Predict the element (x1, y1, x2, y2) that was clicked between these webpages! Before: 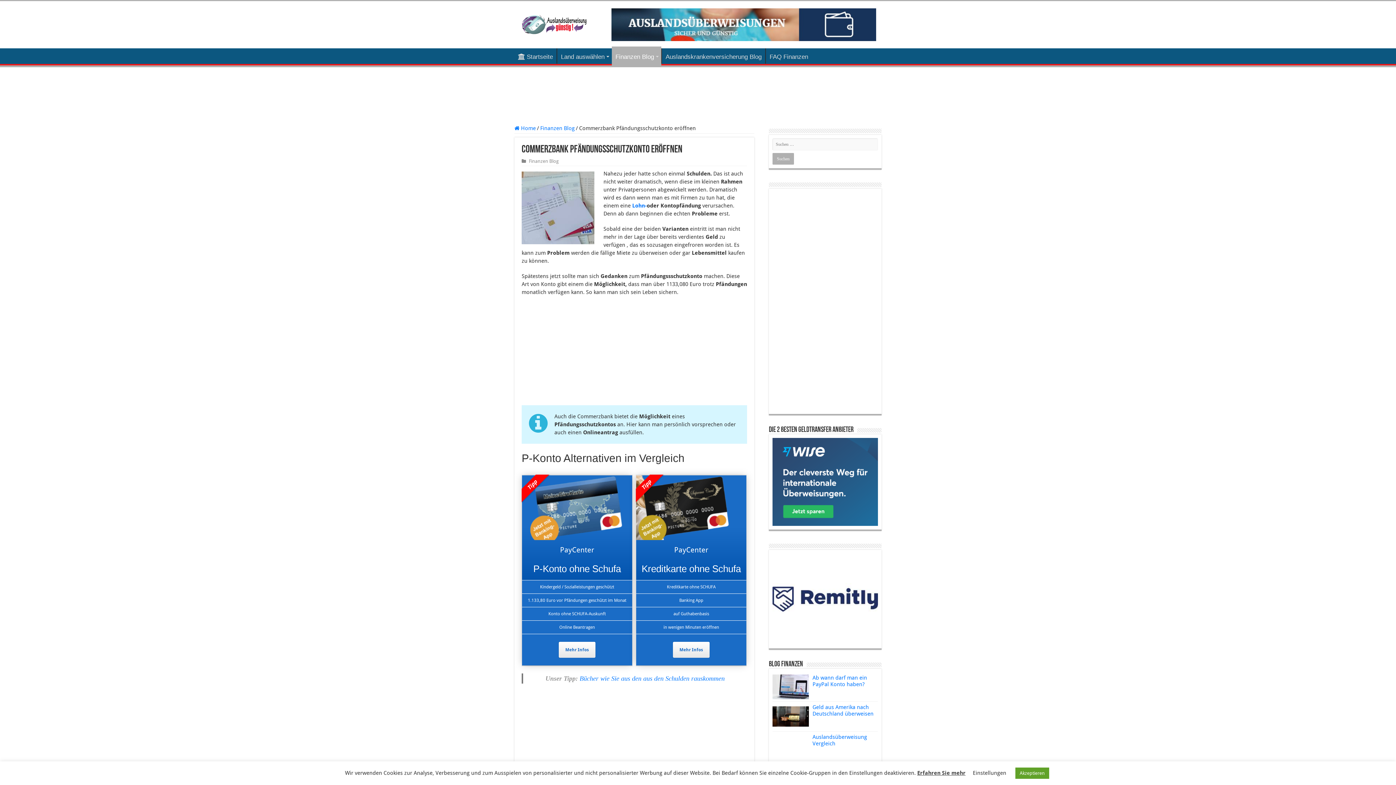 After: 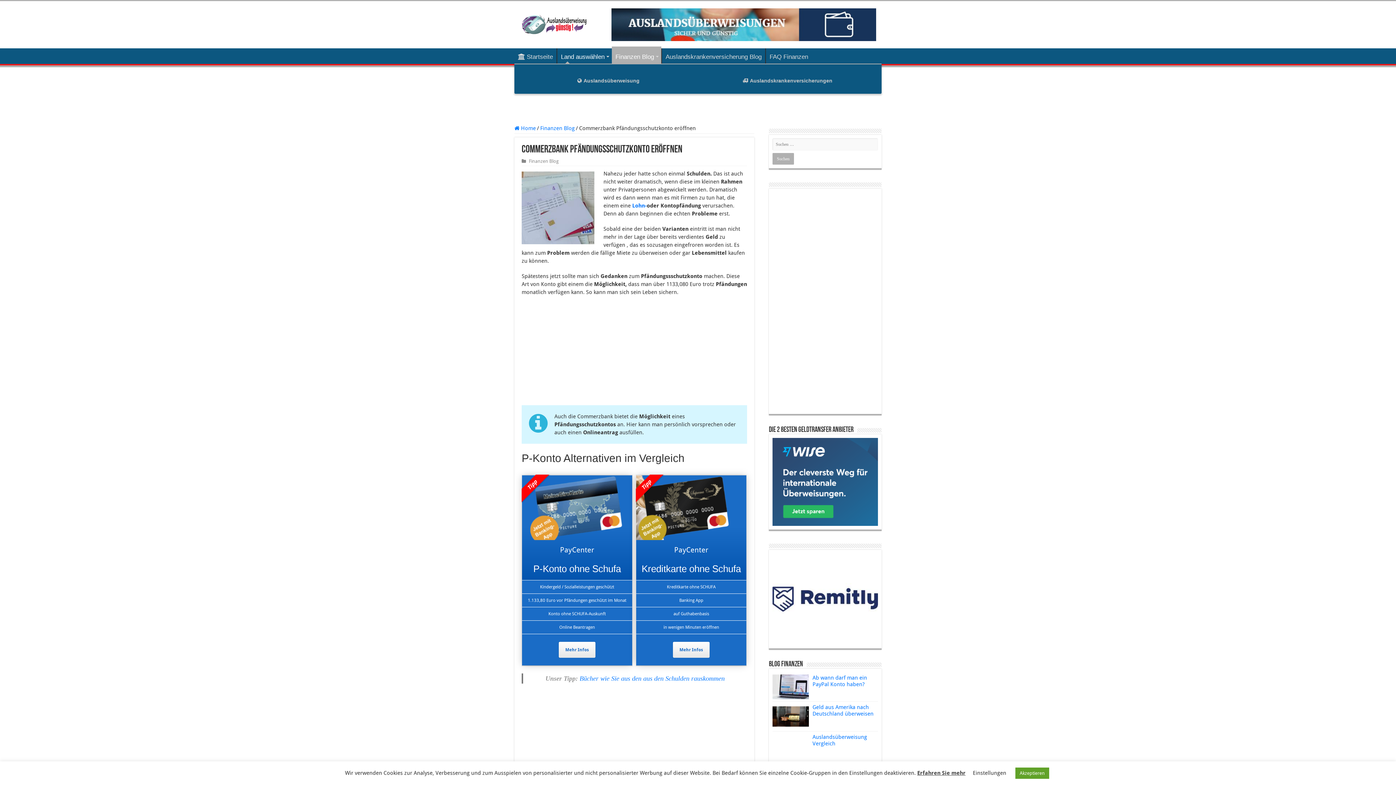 Action: label: Land auswählen bbox: (557, 48, 612, 63)